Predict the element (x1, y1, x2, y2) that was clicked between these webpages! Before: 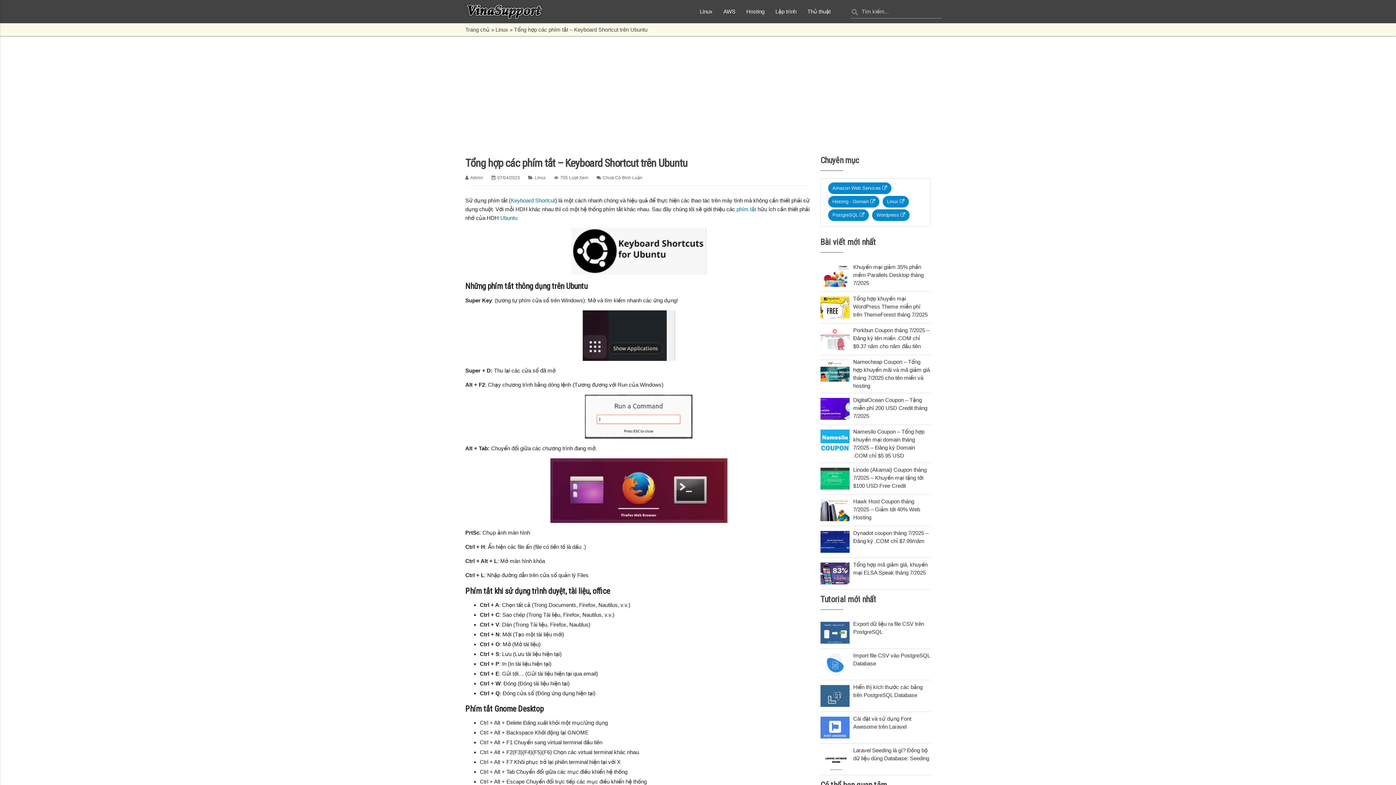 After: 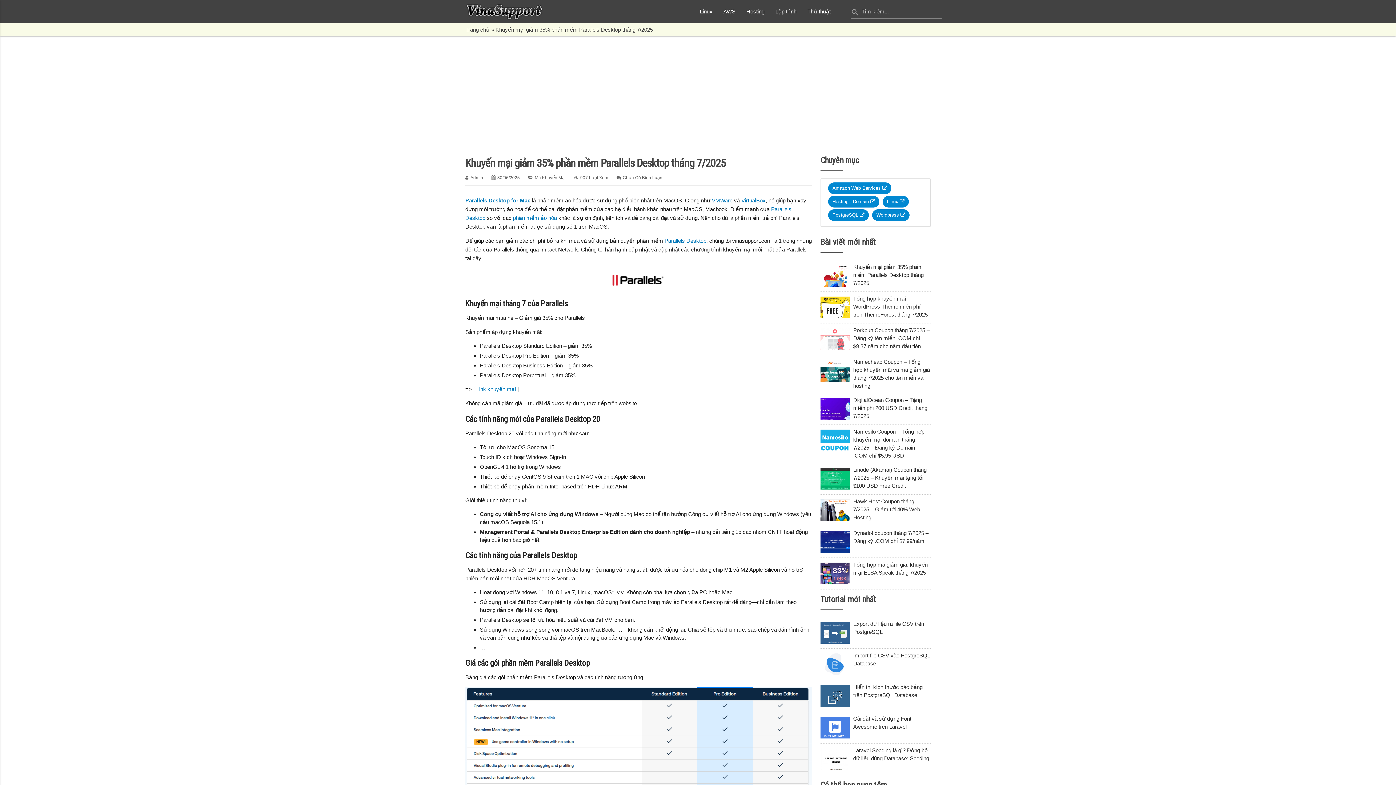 Action: label: Khuyến mại giảm 35% phần mềm Parallels Desktop tháng 7/2025 bbox: (853, 263, 923, 286)